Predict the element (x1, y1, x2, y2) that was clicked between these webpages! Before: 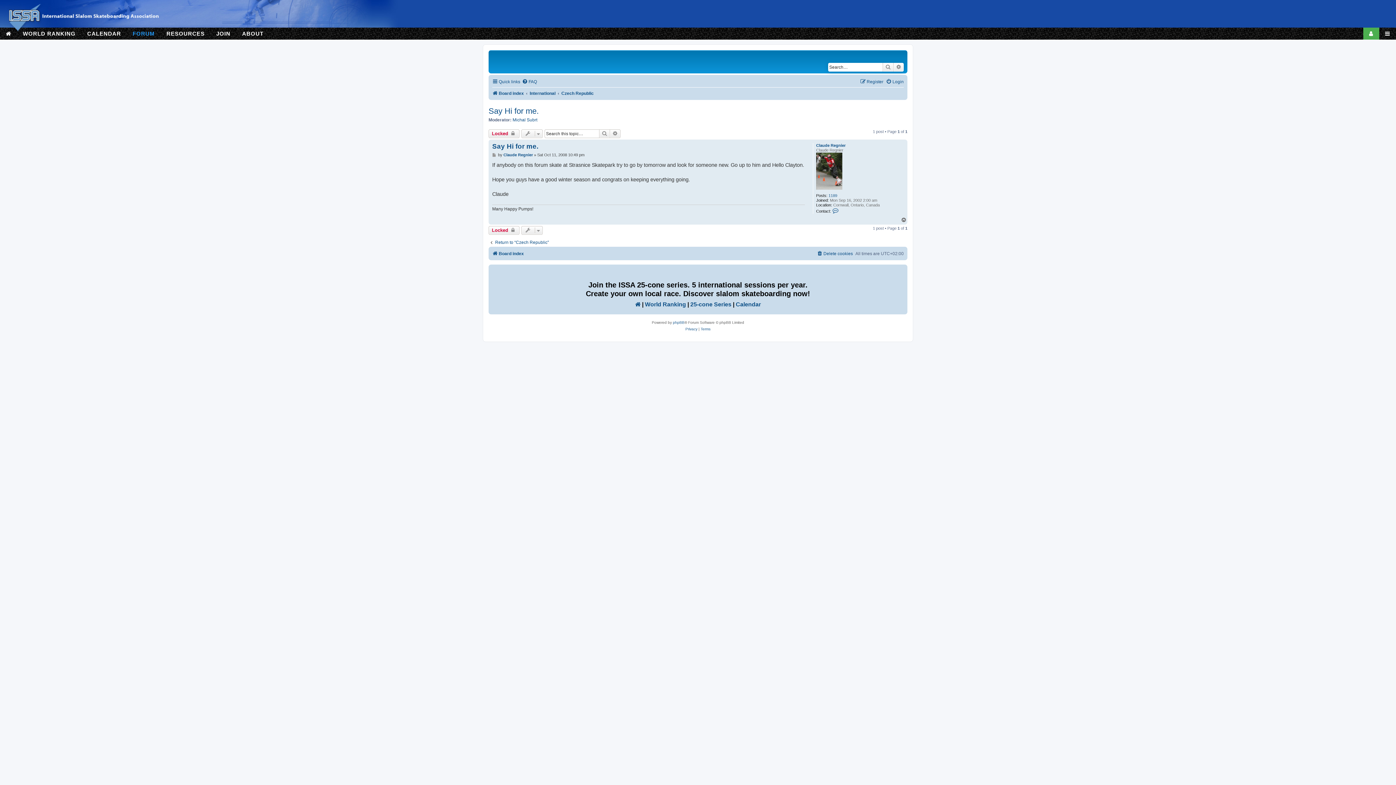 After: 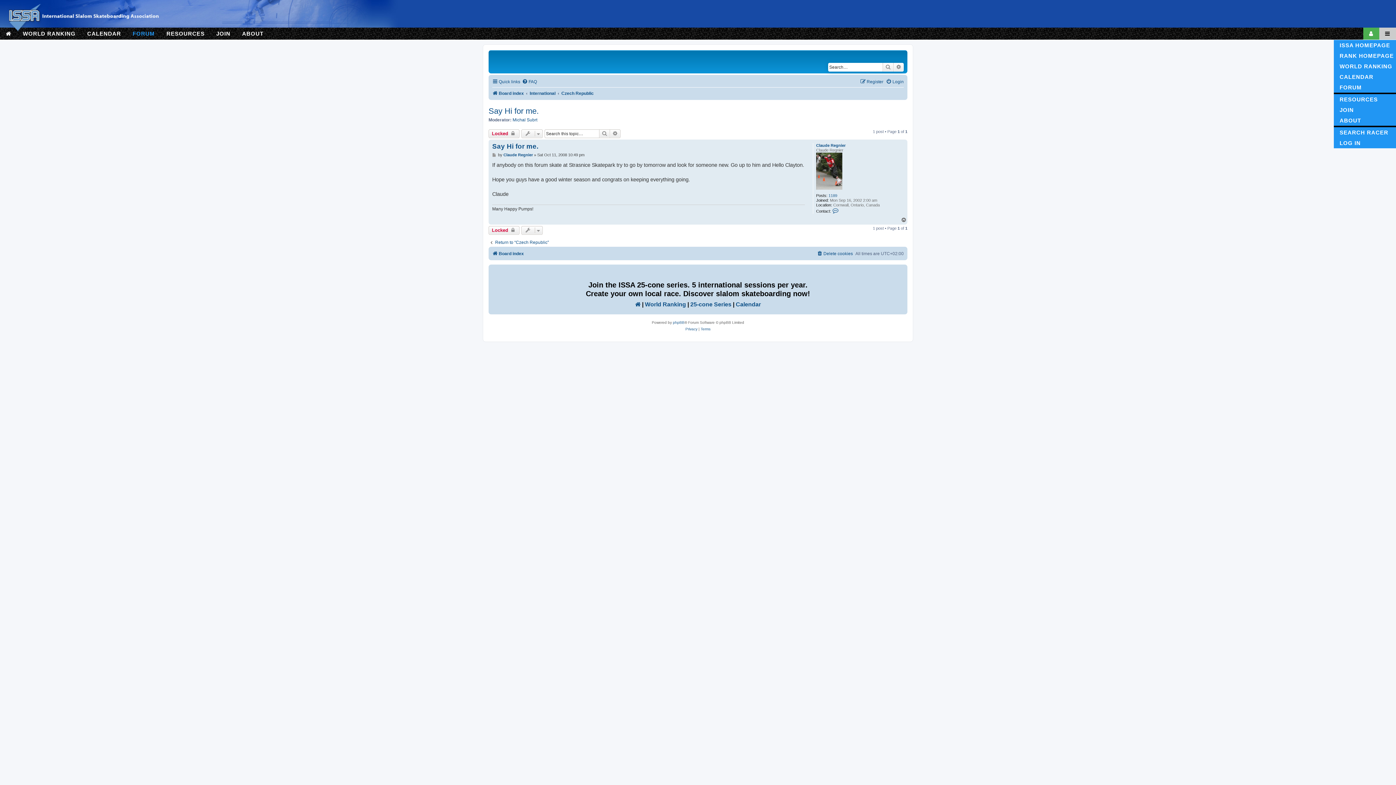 Action: bbox: (1379, 27, 1396, 39)